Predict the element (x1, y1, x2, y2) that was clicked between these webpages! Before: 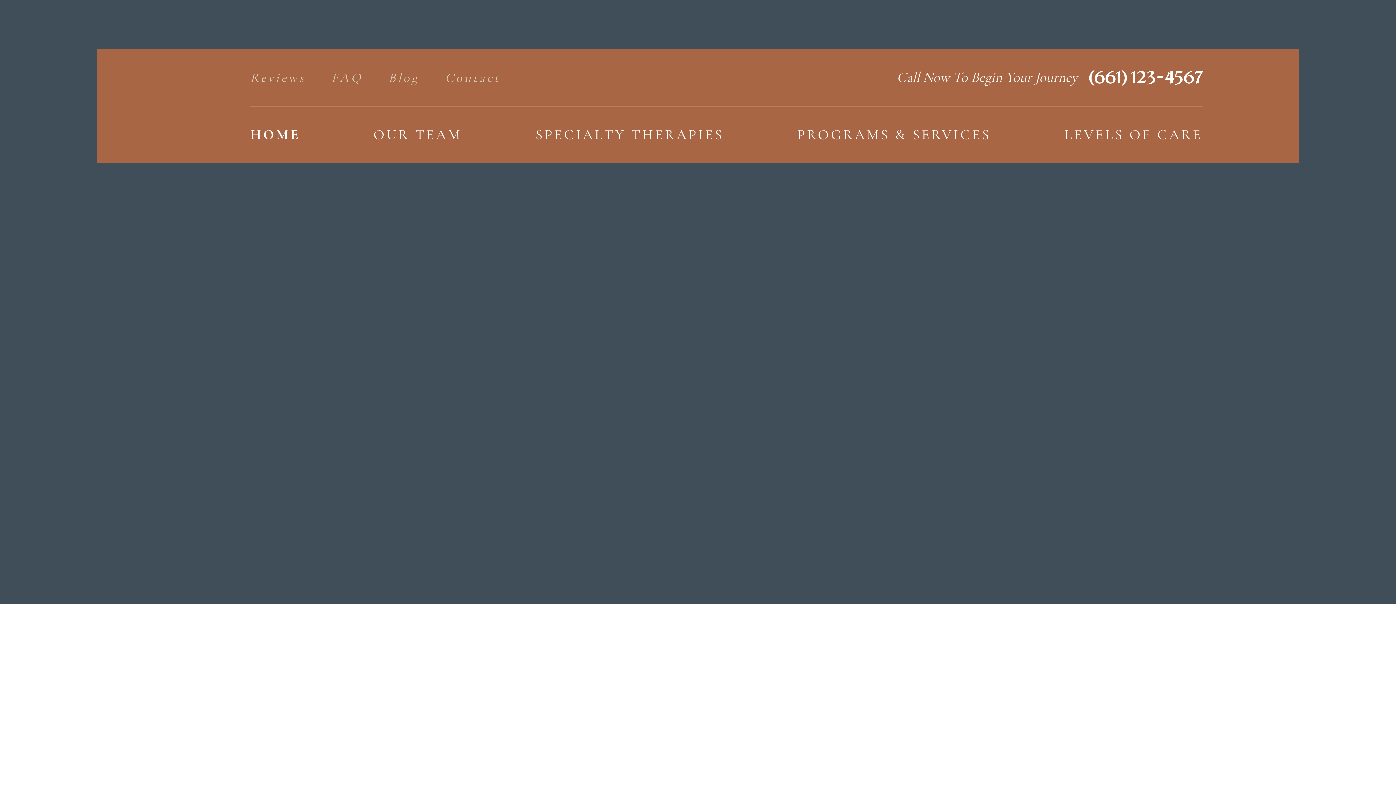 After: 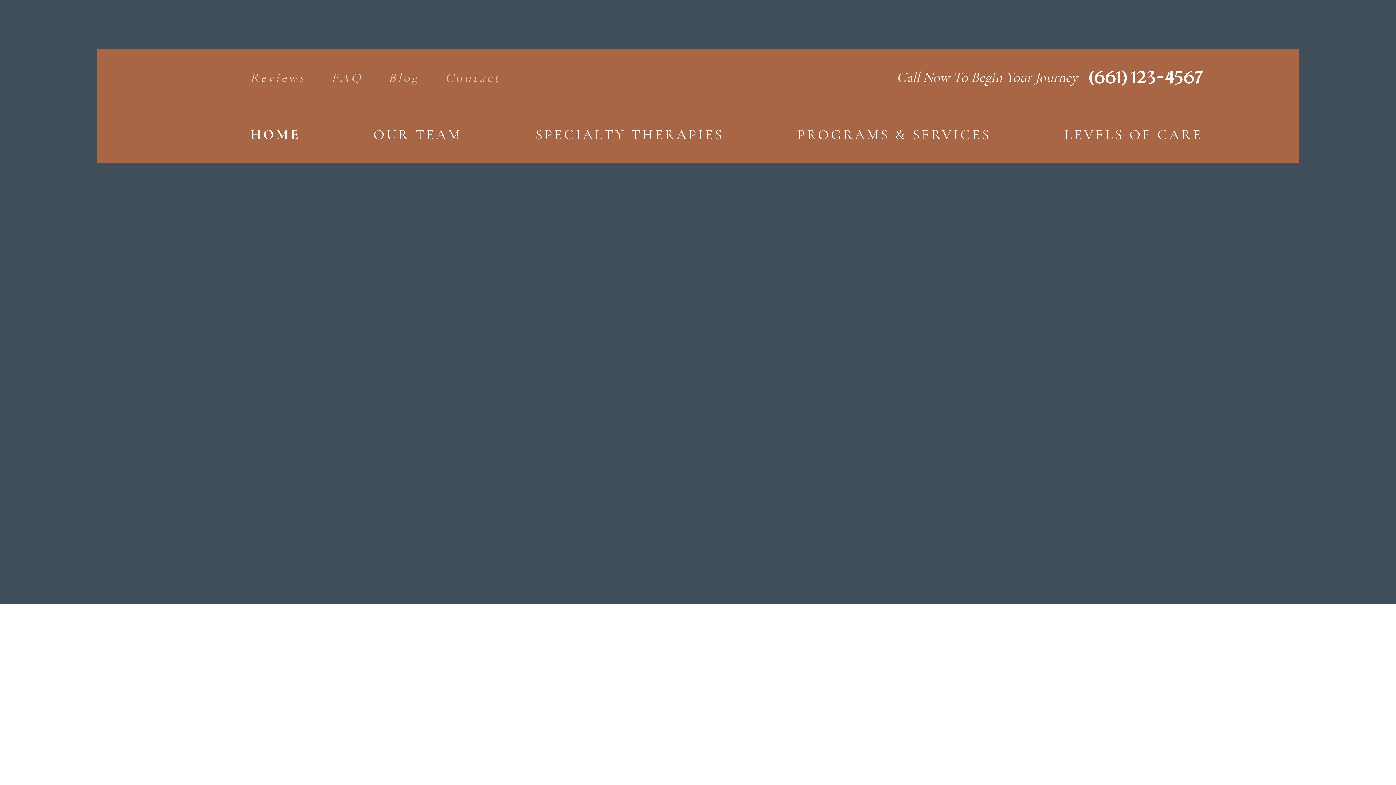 Action: label: Lorem Ipsum bbox: (68, 449, 197, 486)